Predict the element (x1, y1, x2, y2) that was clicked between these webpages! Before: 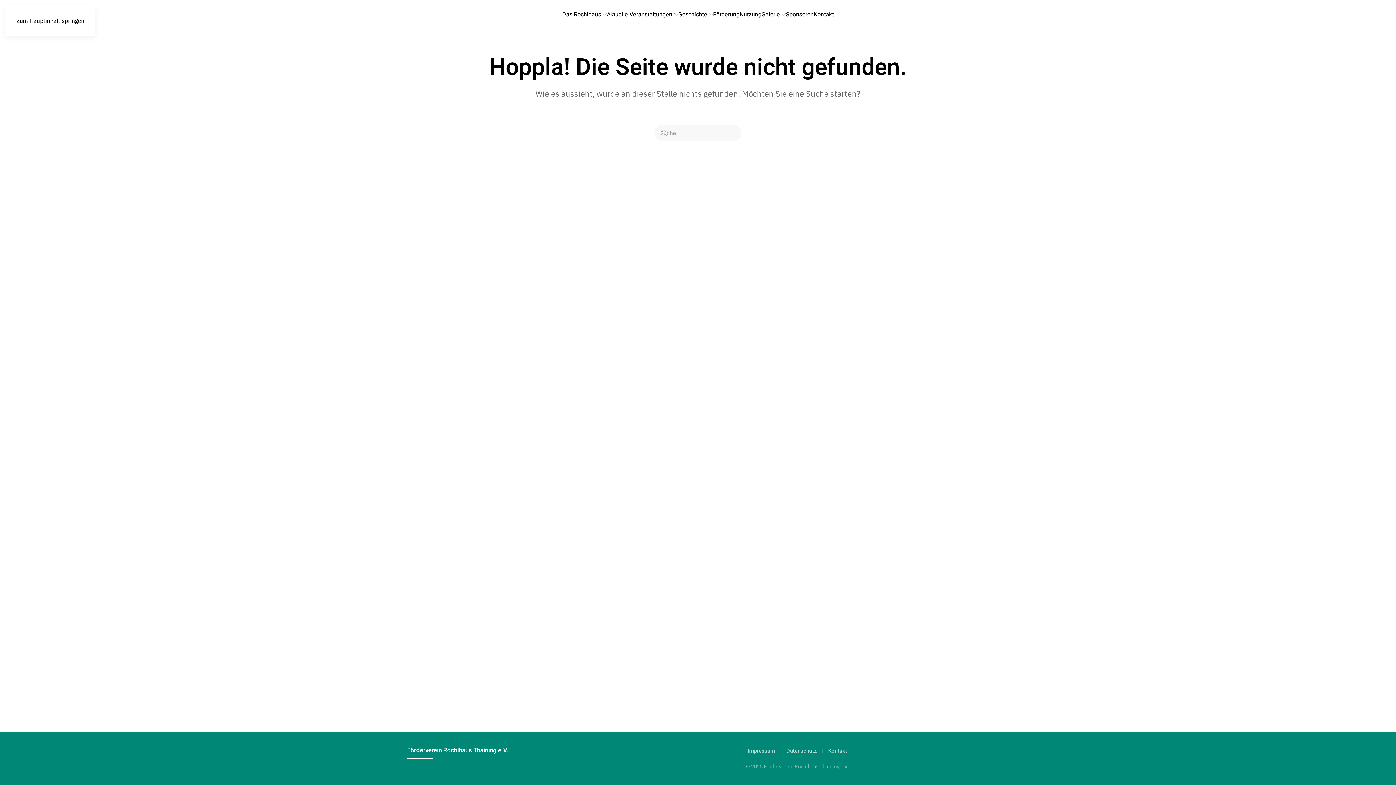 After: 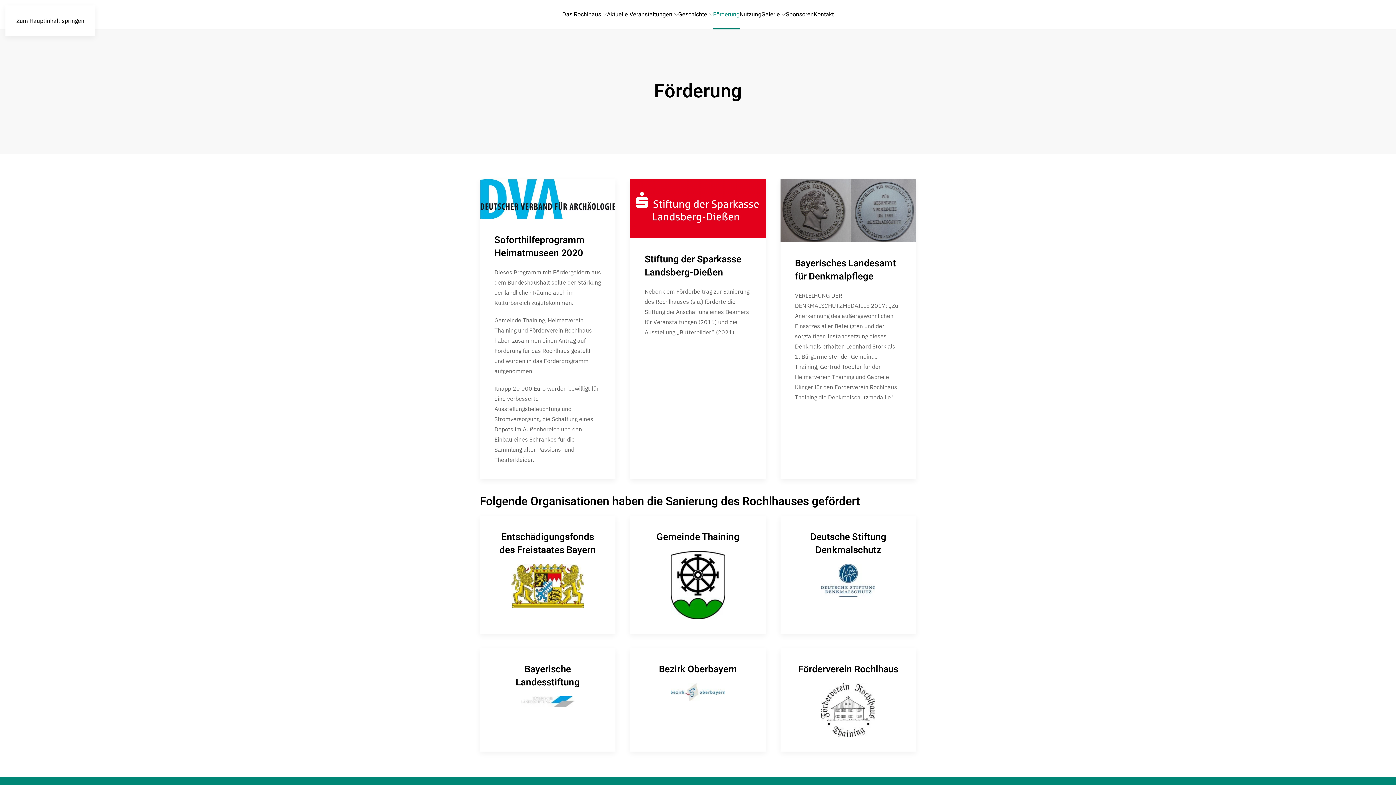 Action: bbox: (713, 0, 739, 29) label: Förderung